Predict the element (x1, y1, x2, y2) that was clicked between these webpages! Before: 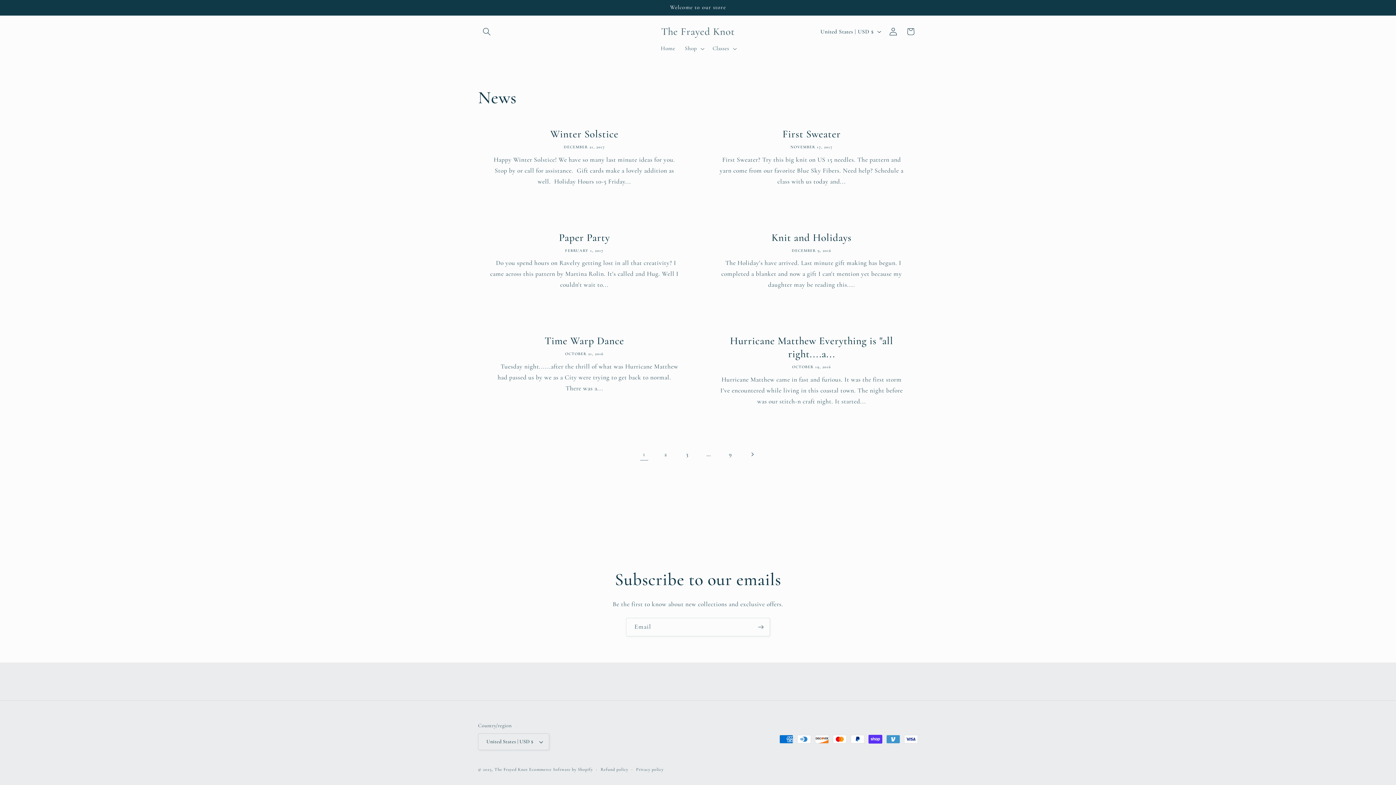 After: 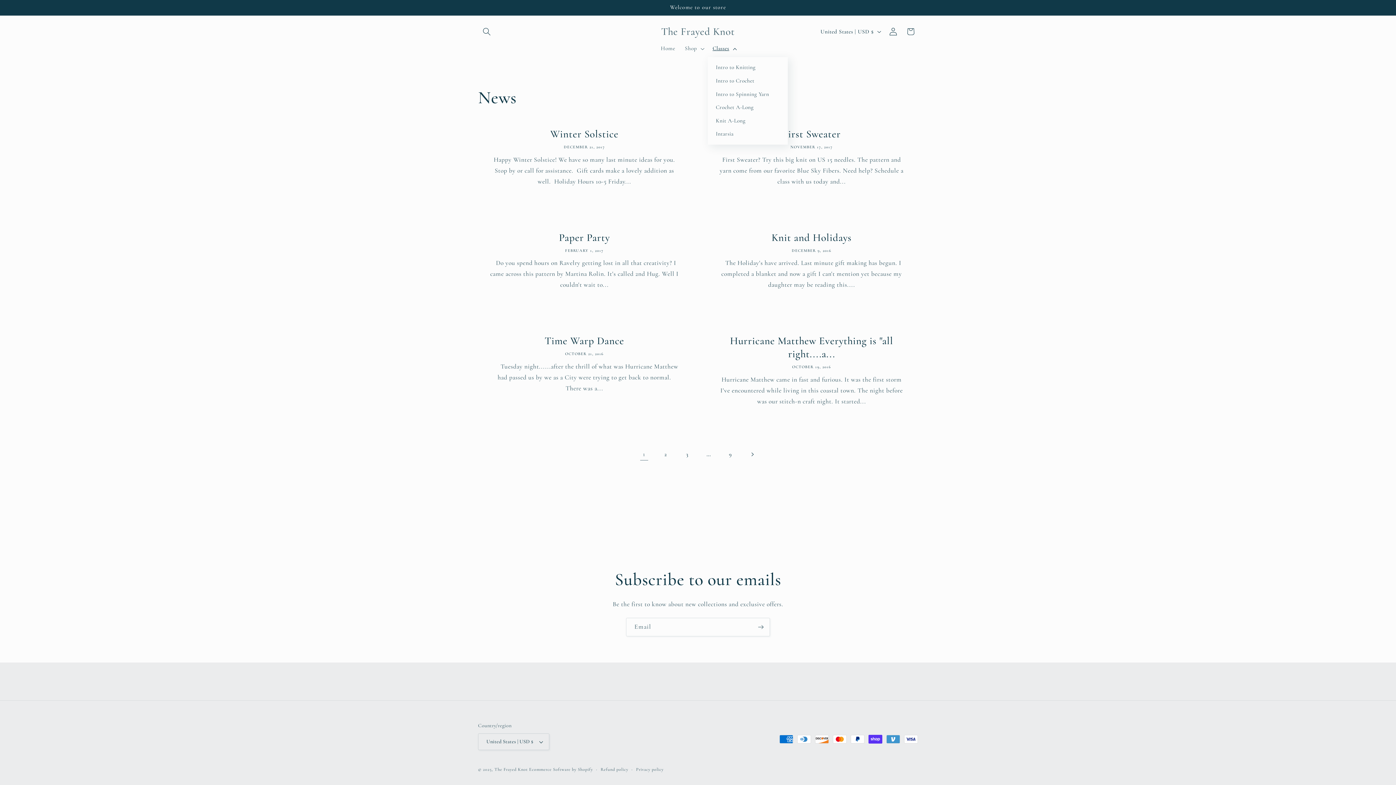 Action: bbox: (708, 40, 740, 56) label: Classes